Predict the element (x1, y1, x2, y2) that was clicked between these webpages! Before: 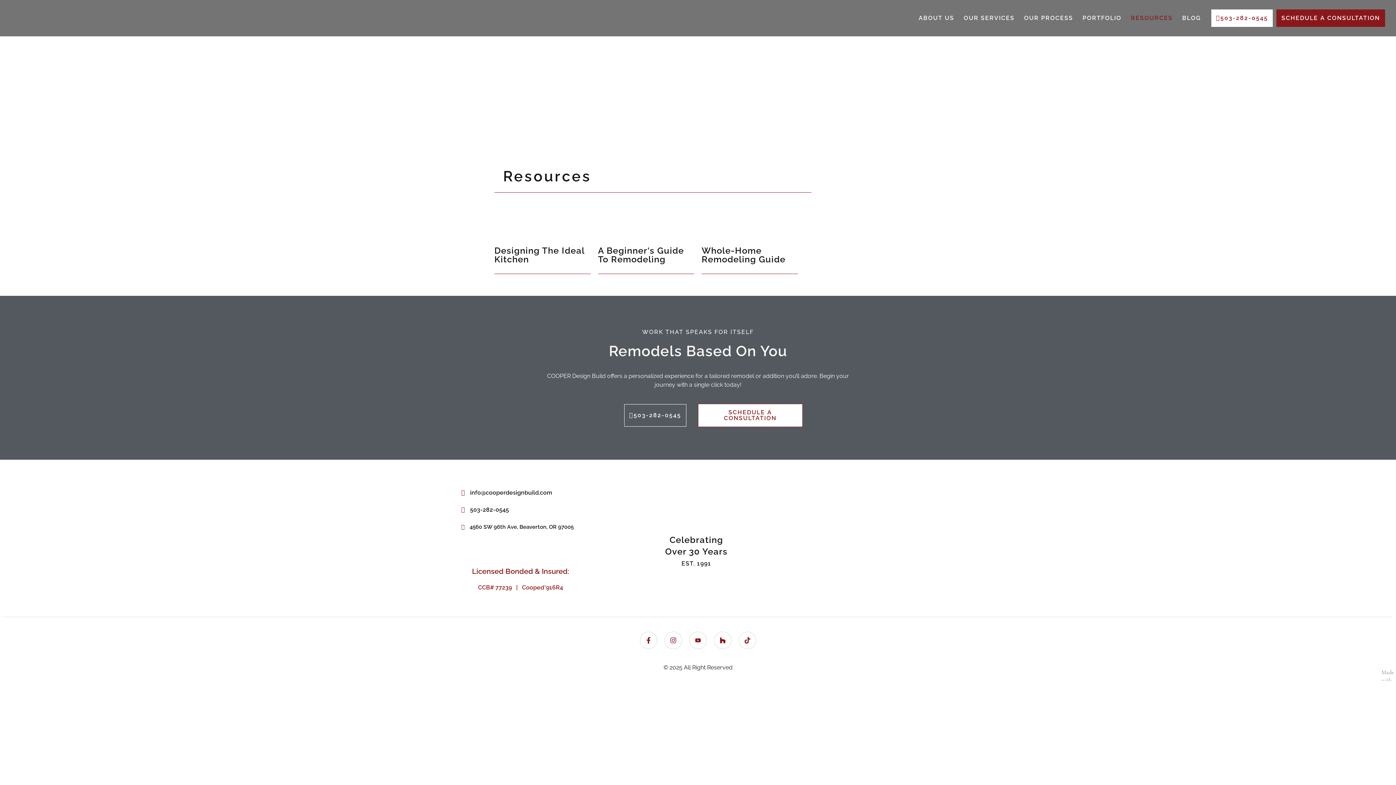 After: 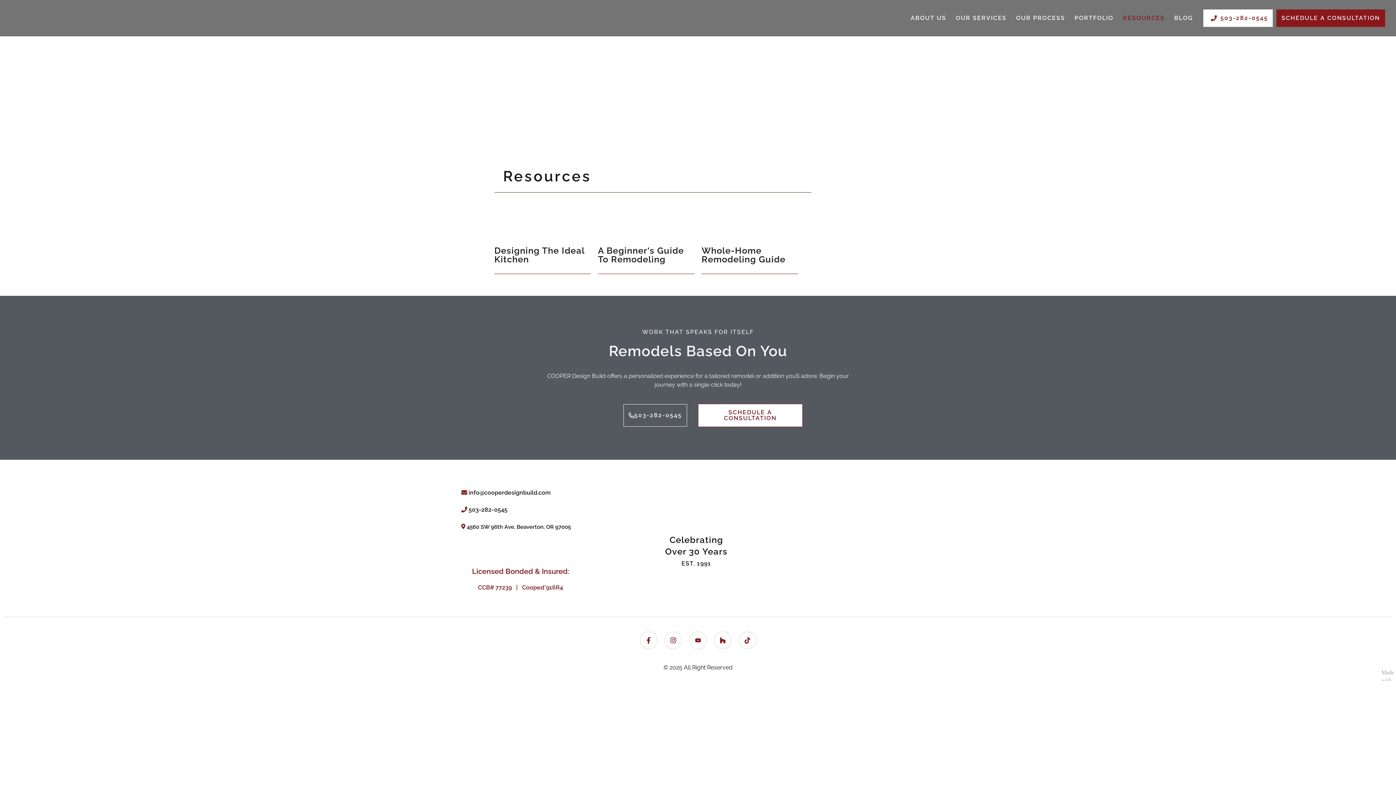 Action: bbox: (640, 637, 657, 643)